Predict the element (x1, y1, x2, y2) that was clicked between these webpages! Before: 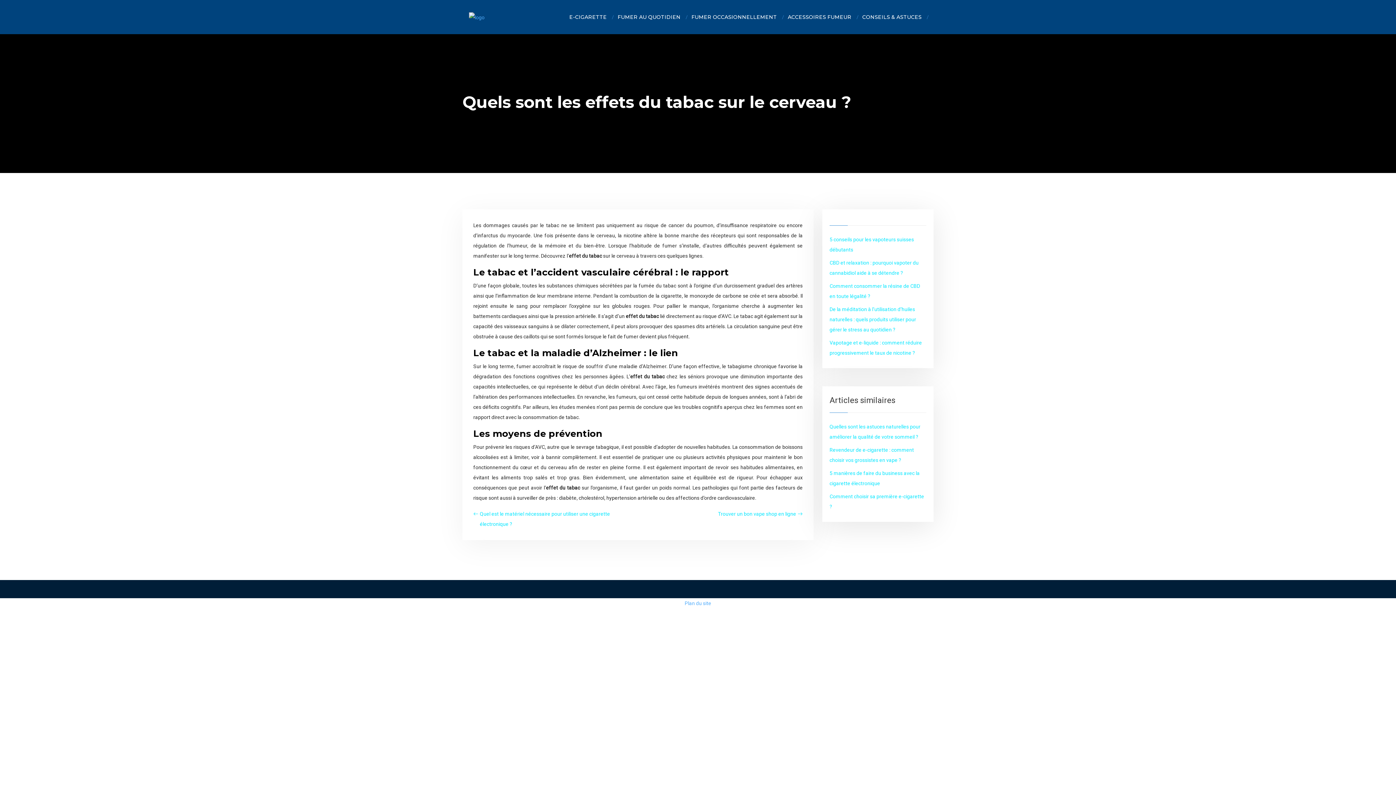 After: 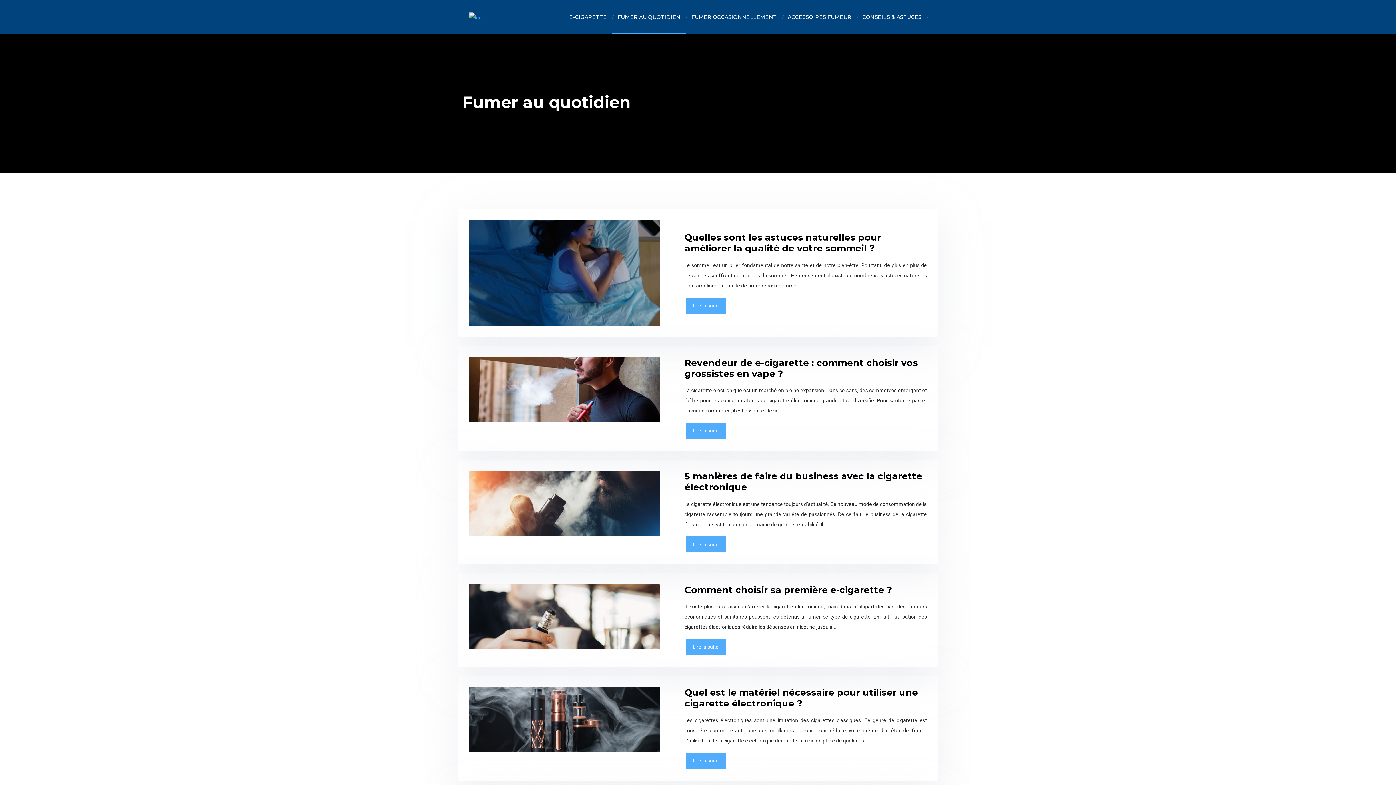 Action: bbox: (612, 0, 686, 34) label: FUMER AU QUOTIDIEN